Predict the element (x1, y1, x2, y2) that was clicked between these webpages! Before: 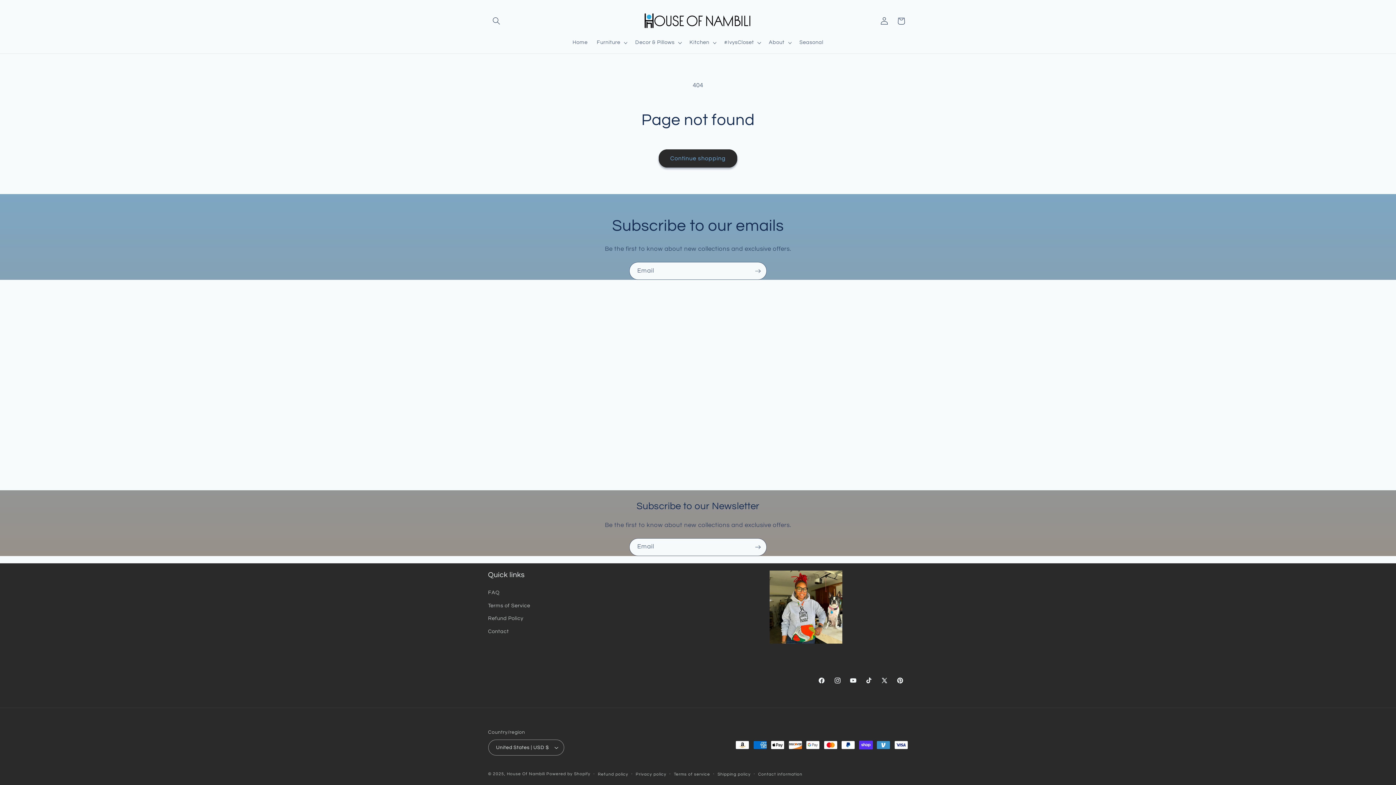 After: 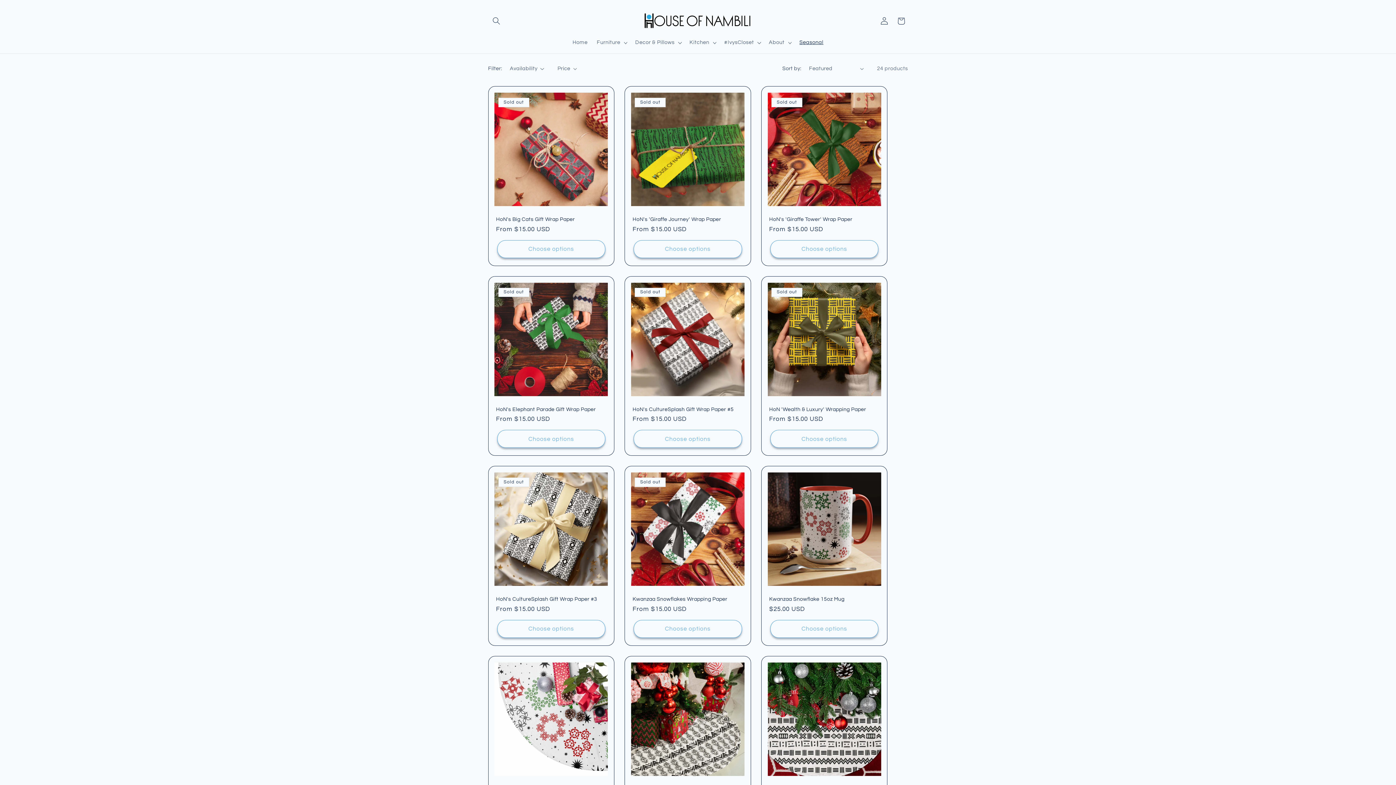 Action: label: Seasonal bbox: (795, 34, 828, 50)